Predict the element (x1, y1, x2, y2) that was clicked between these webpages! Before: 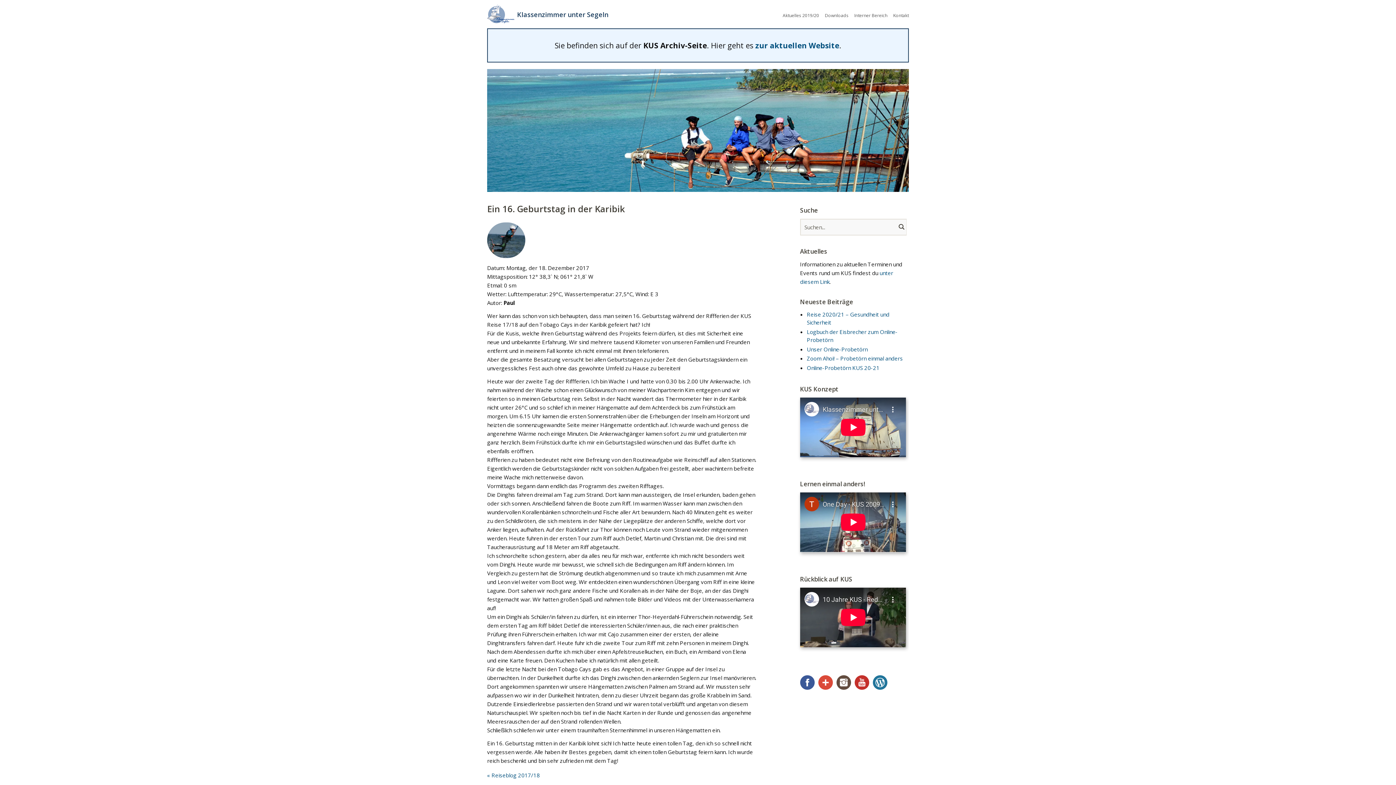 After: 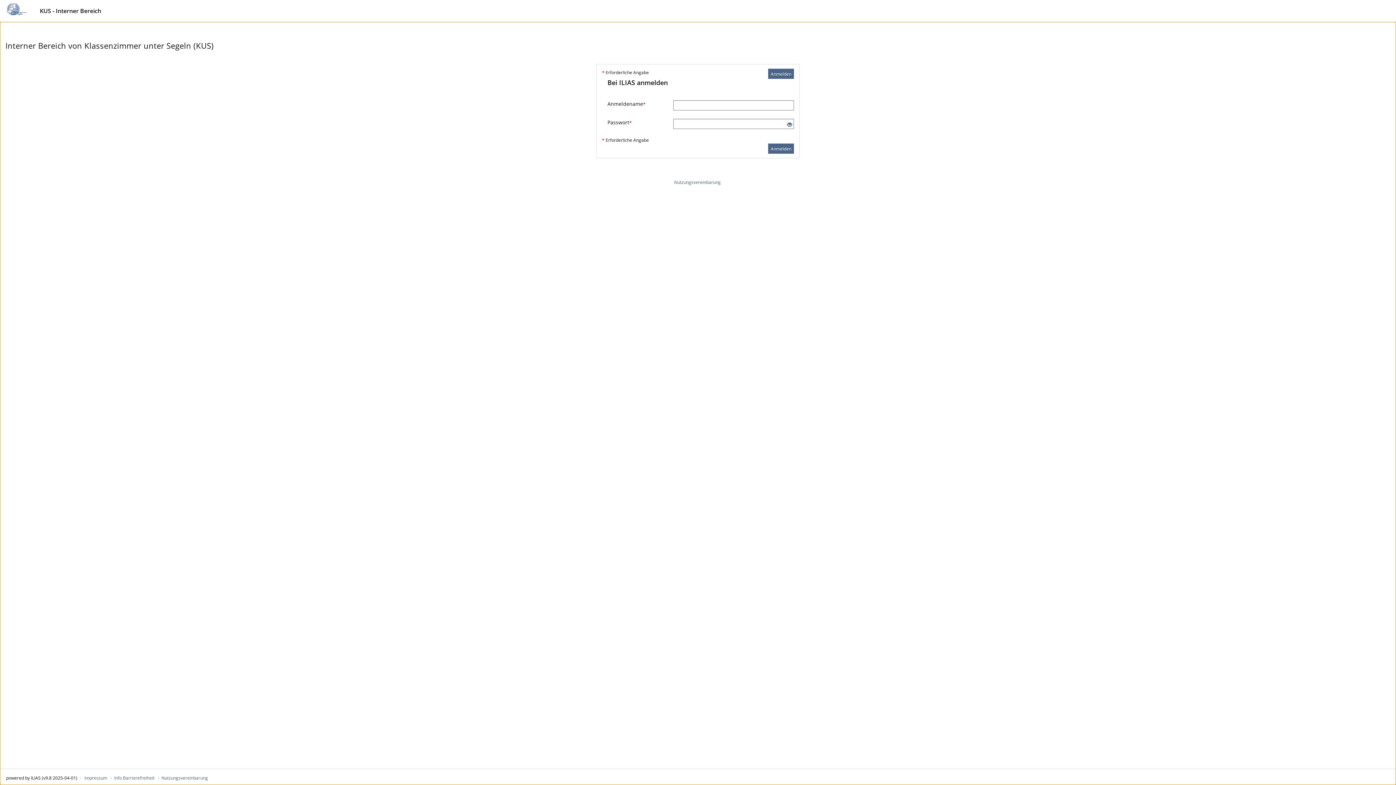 Action: bbox: (854, 12, 887, 18) label: Interner Bereich